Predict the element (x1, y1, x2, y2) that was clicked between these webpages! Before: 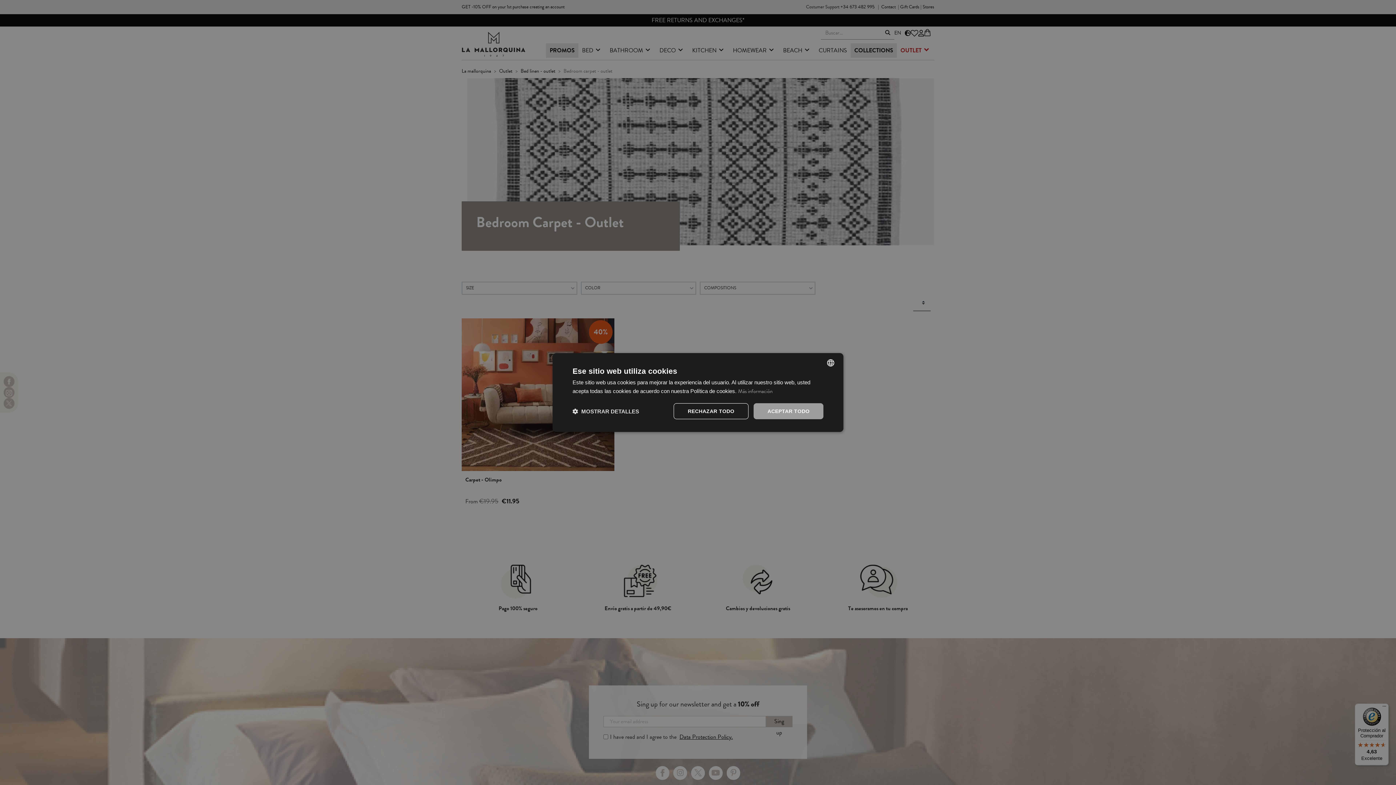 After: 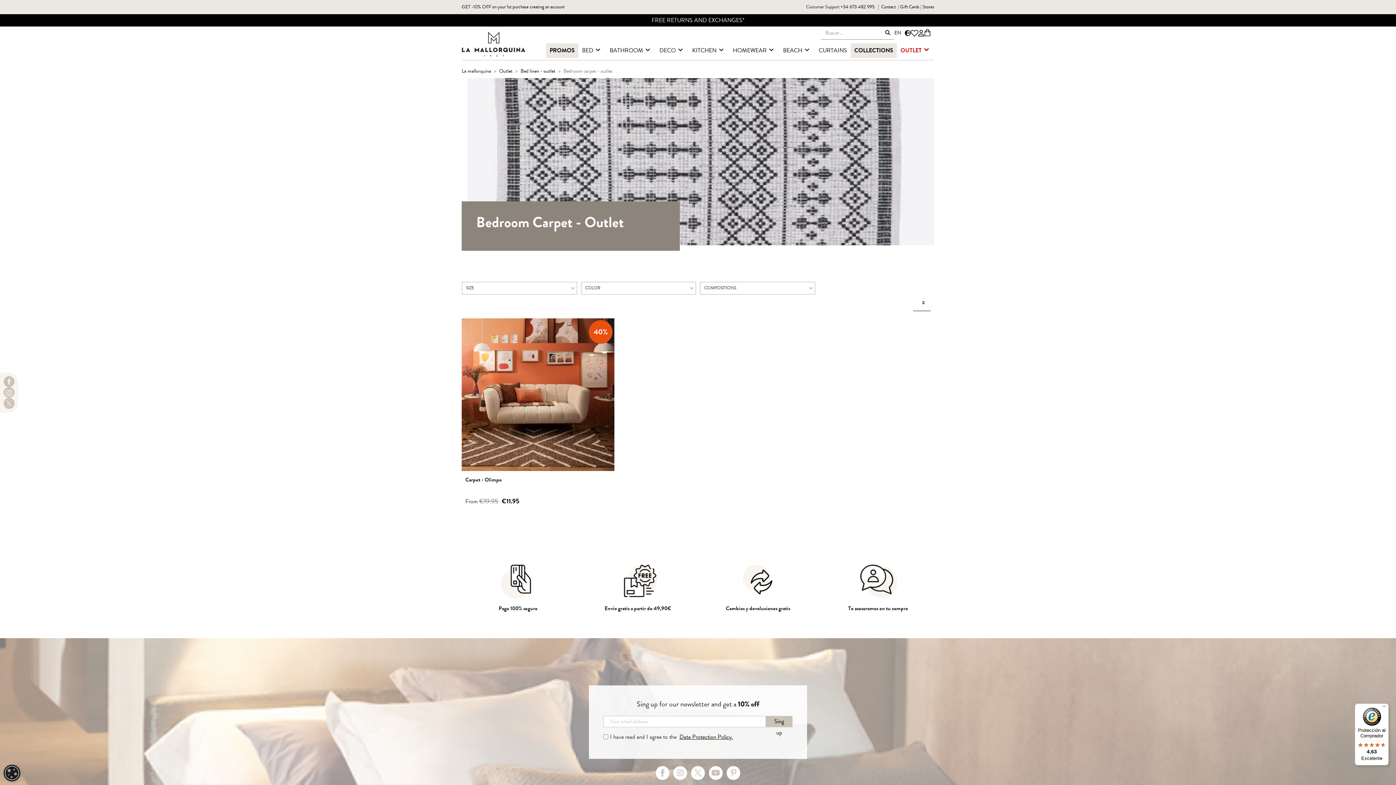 Action: label: ACEPTAR TODO bbox: (753, 403, 823, 419)